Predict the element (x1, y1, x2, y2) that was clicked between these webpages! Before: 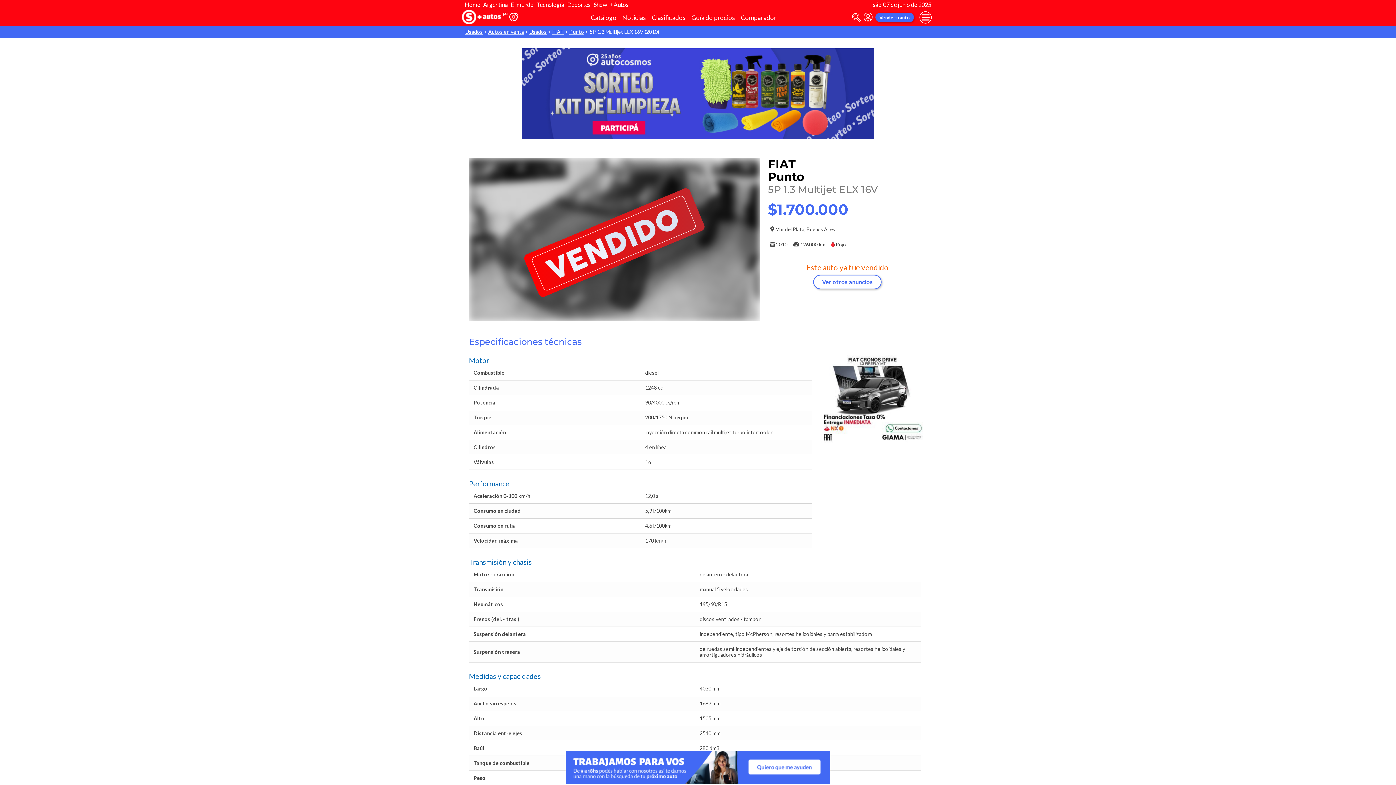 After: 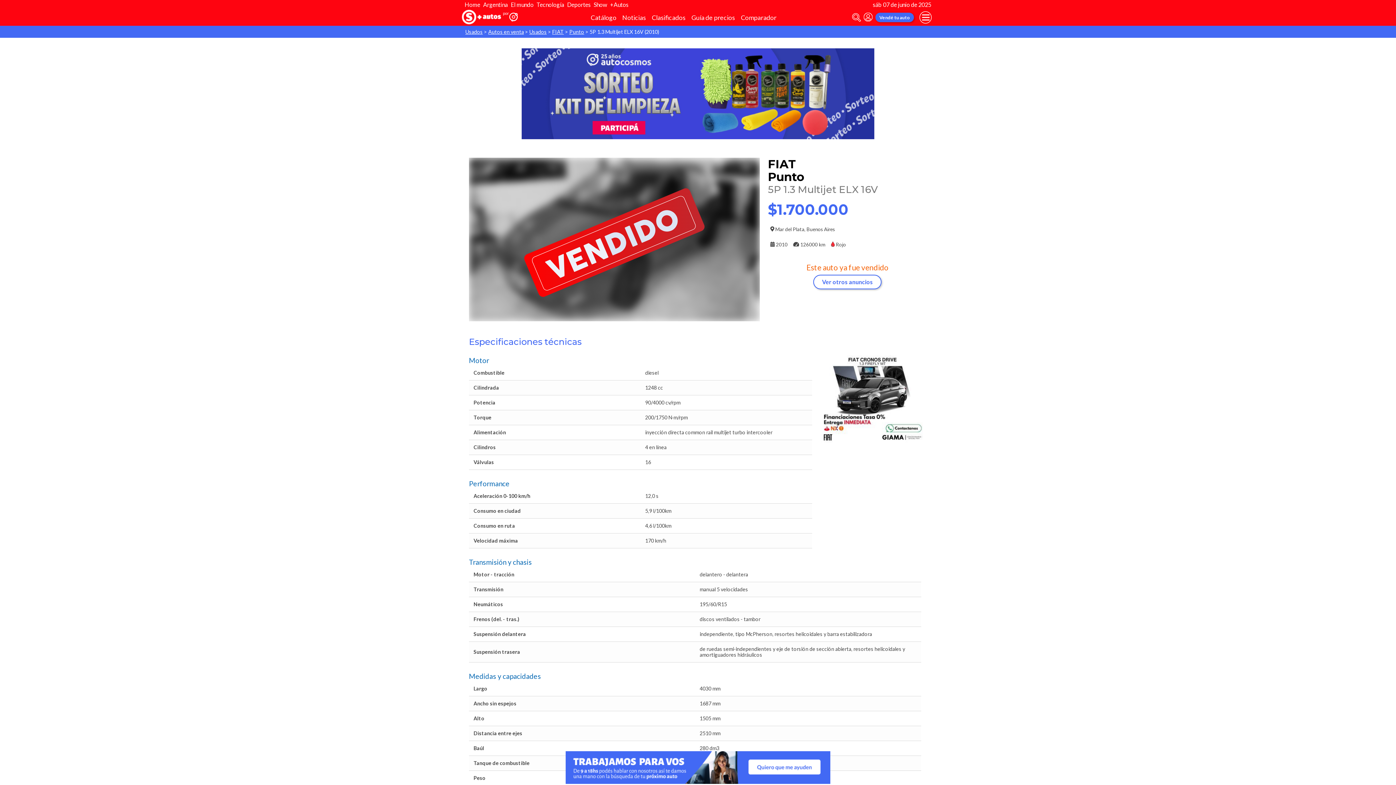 Action: bbox: (818, 352, 927, 443)